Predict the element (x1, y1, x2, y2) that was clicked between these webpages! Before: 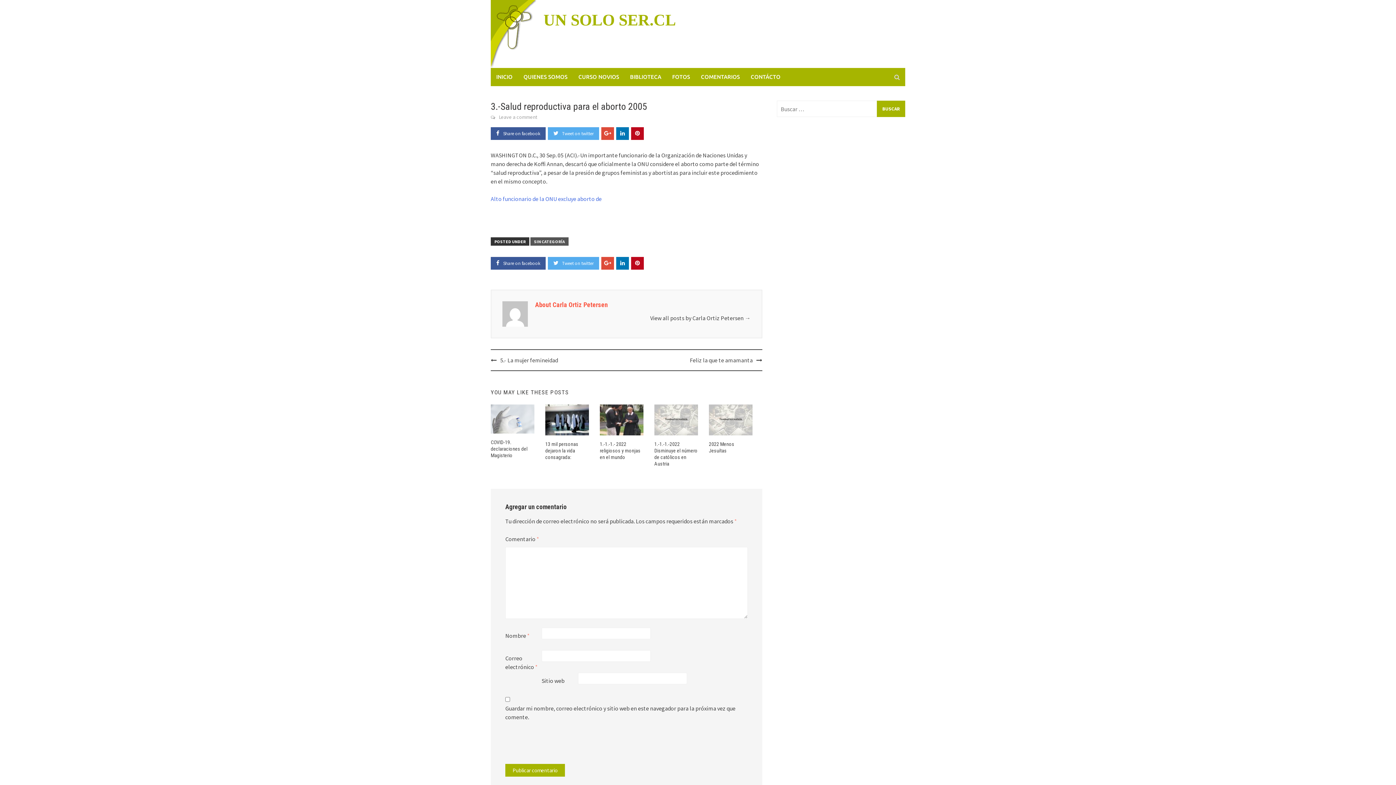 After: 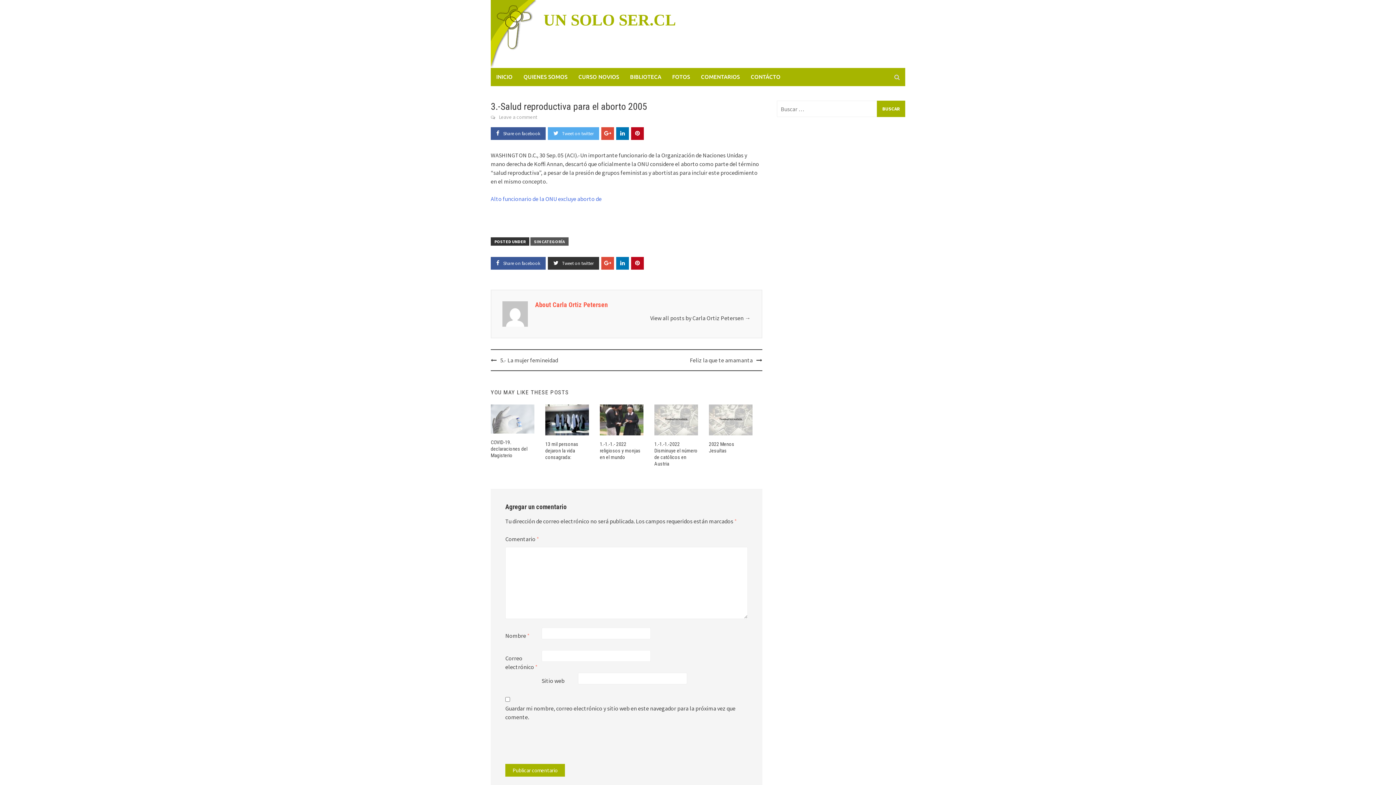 Action: label: Tweet on twitter bbox: (548, 257, 599, 269)